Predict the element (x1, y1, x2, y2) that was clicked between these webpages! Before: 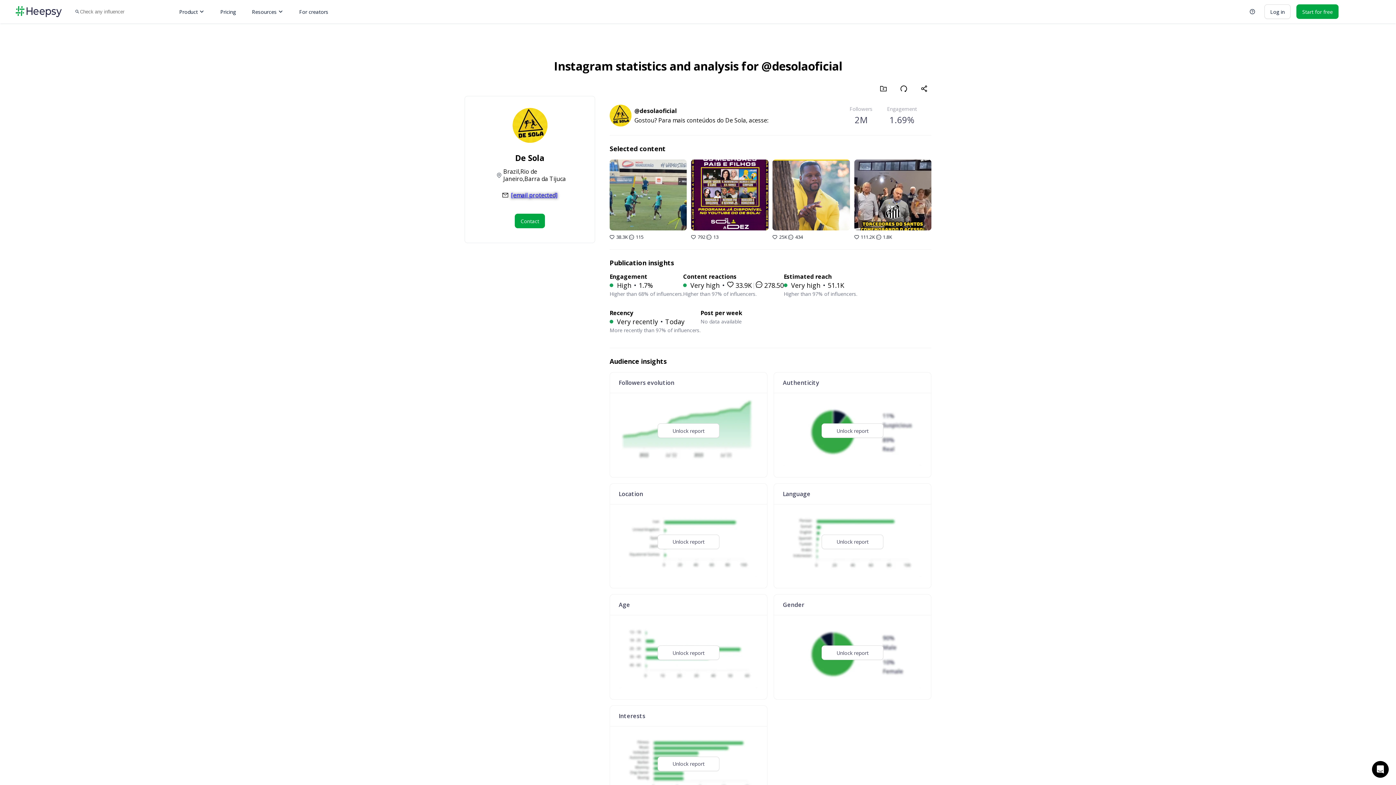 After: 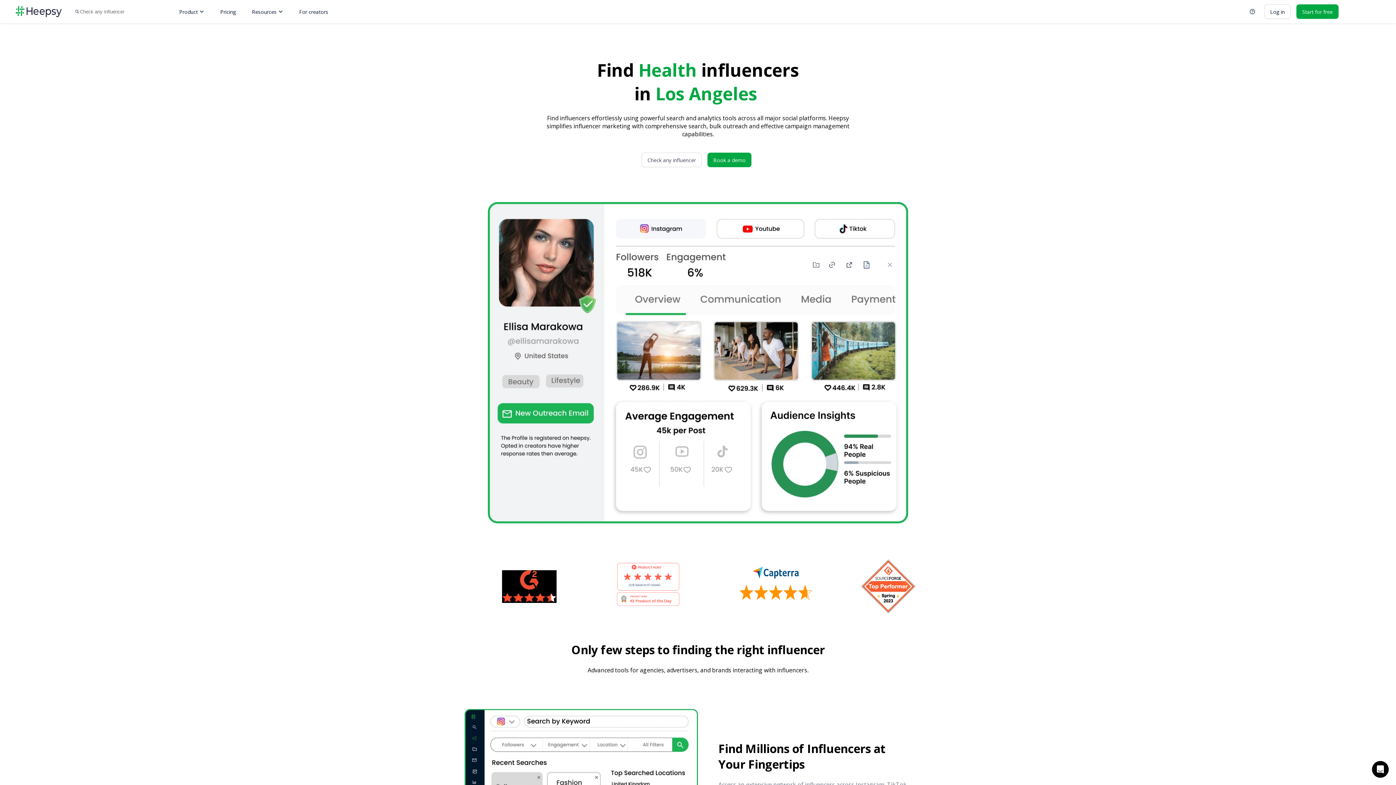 Action: label: Logo bbox: (12, 6, 65, 17)